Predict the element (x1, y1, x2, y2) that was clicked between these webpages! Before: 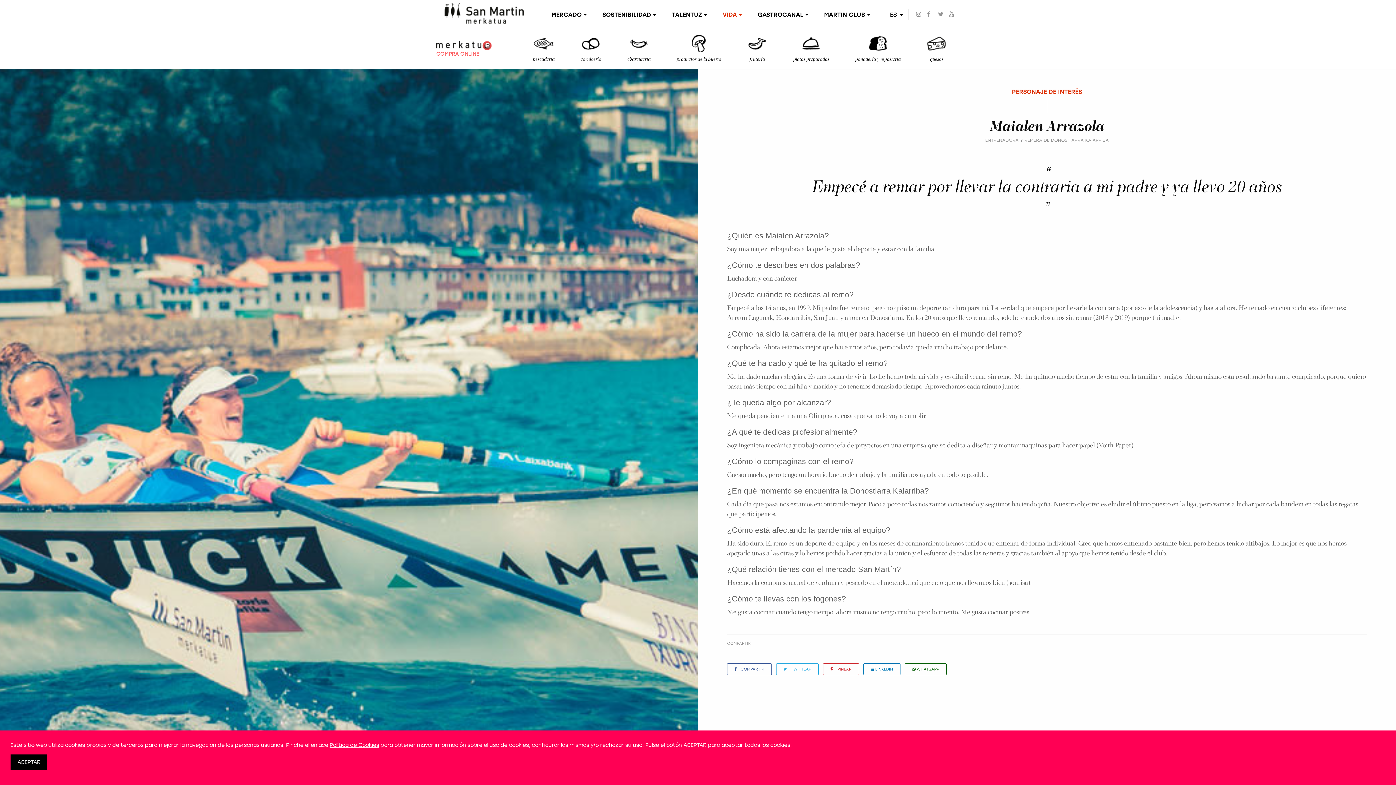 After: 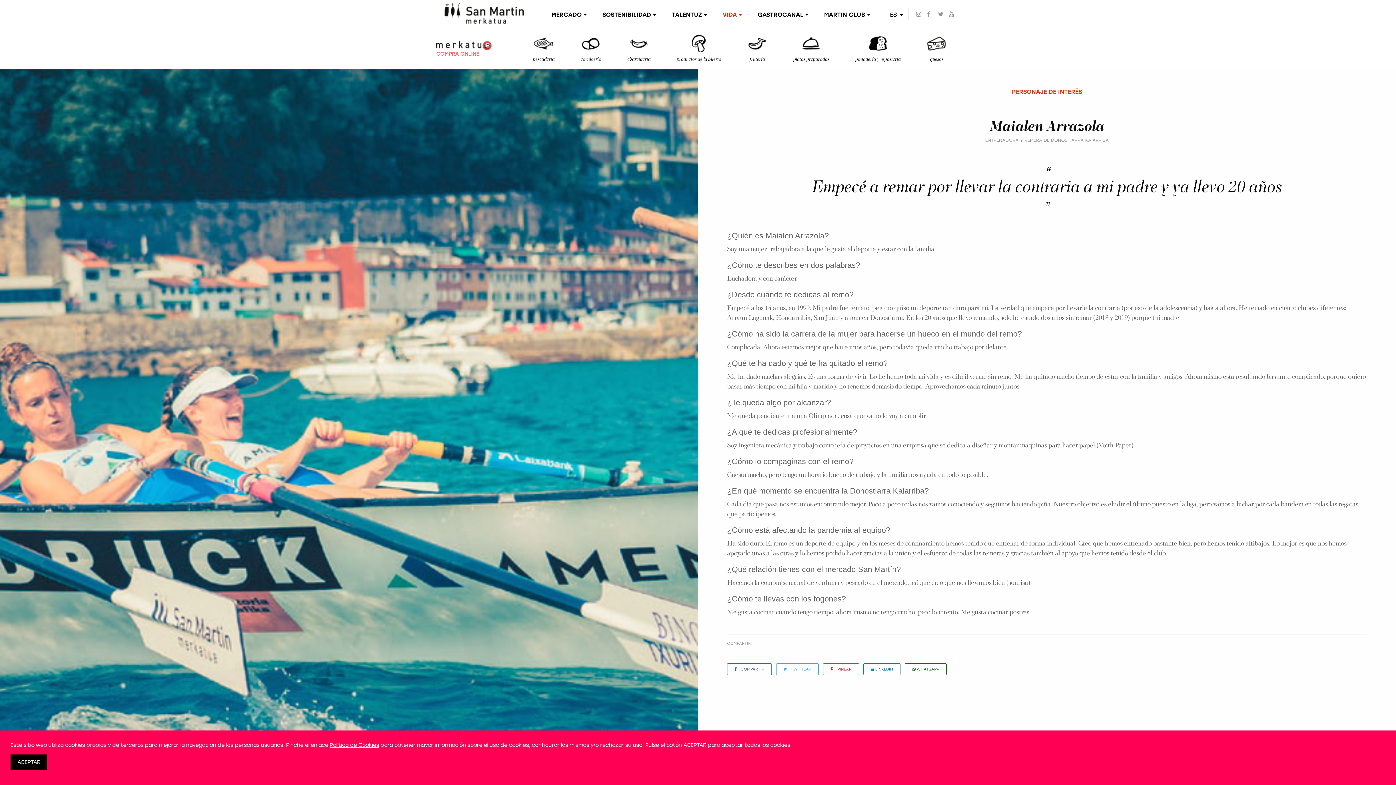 Action: label: ES bbox: (882, 9, 905, 22)